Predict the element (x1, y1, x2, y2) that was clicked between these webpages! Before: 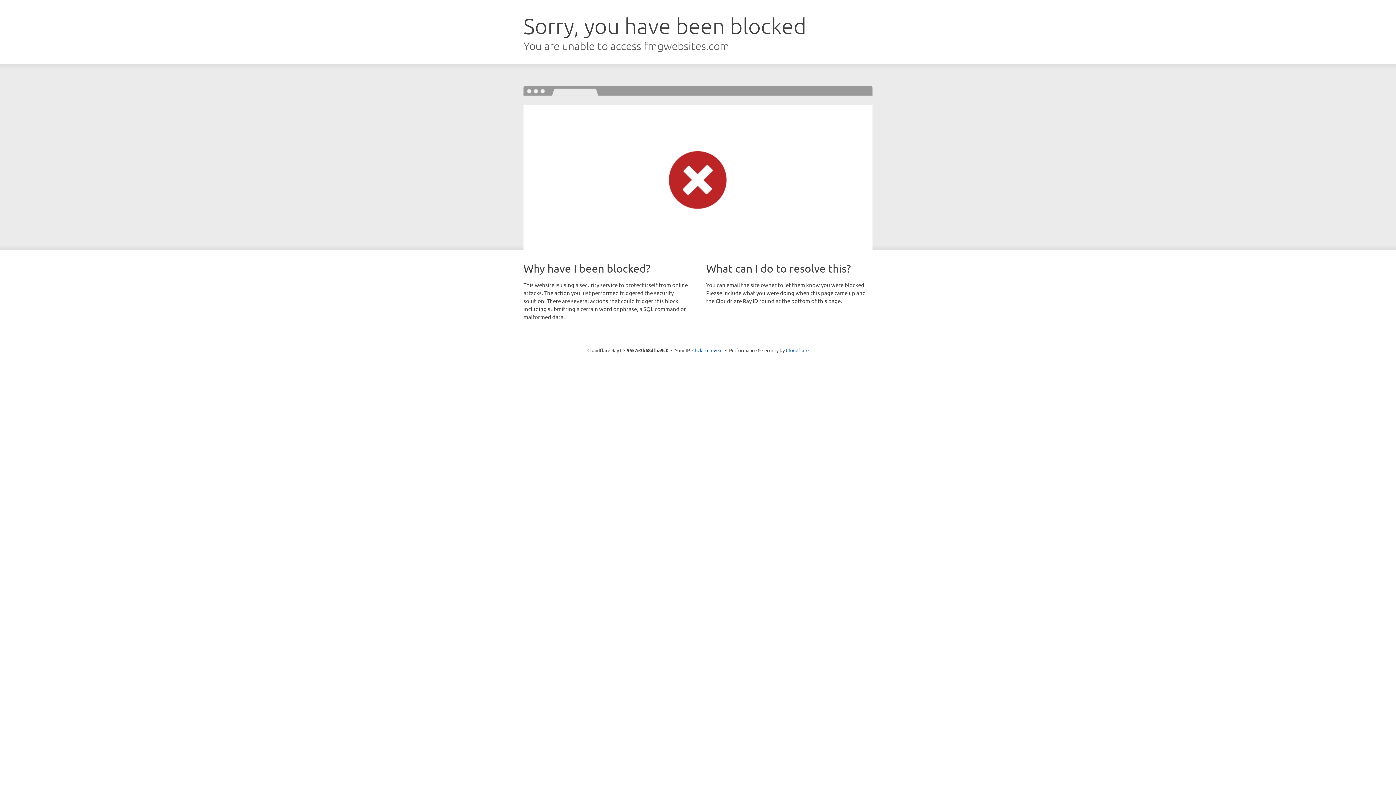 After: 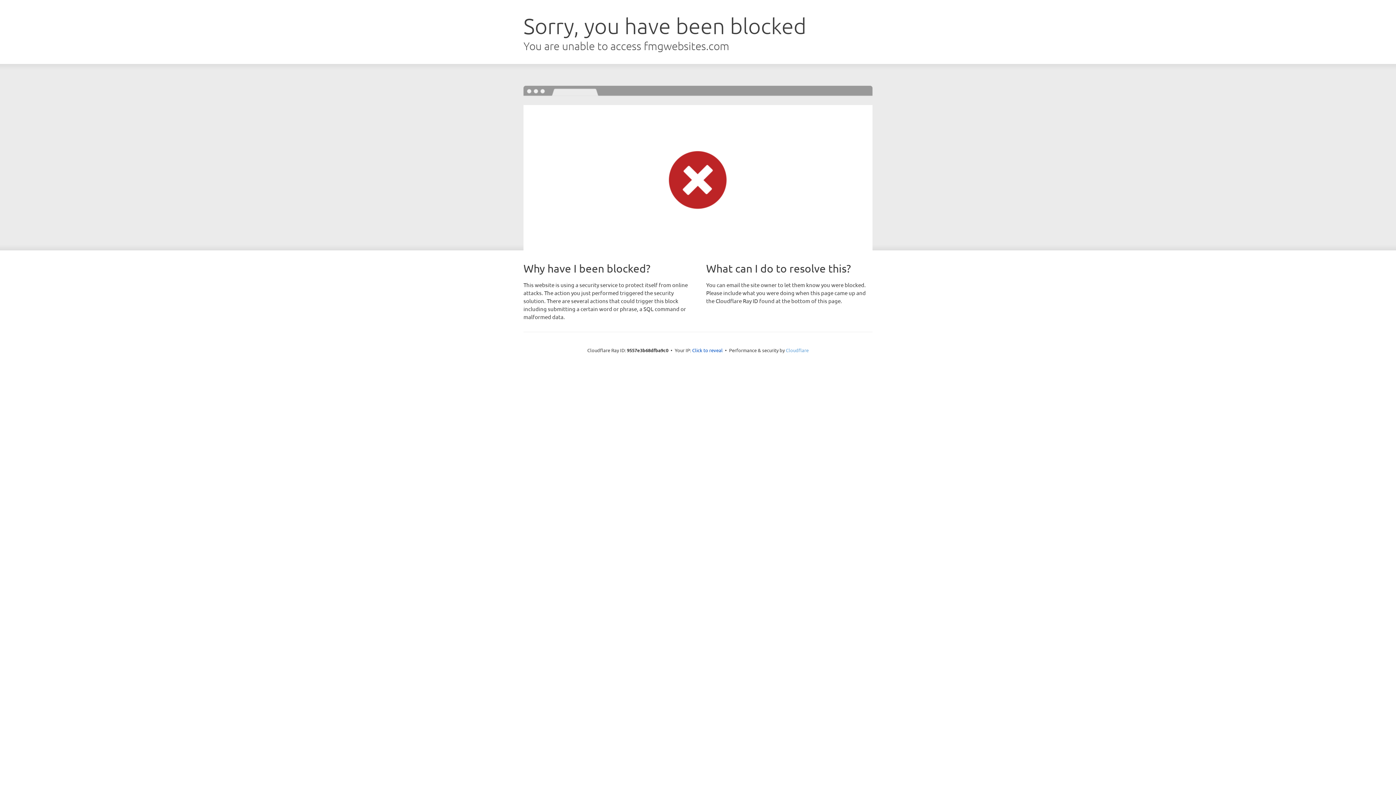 Action: label: Cloudflare bbox: (786, 347, 808, 353)